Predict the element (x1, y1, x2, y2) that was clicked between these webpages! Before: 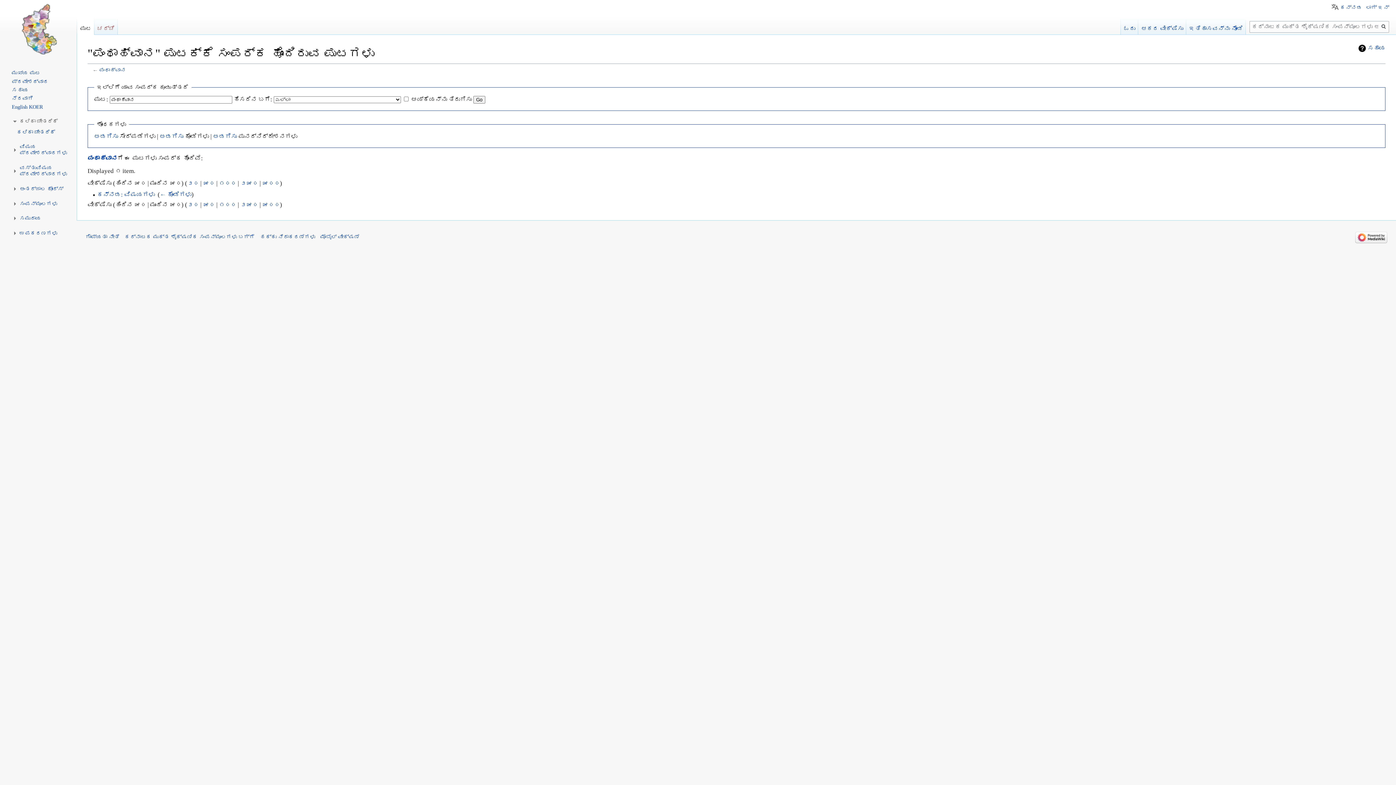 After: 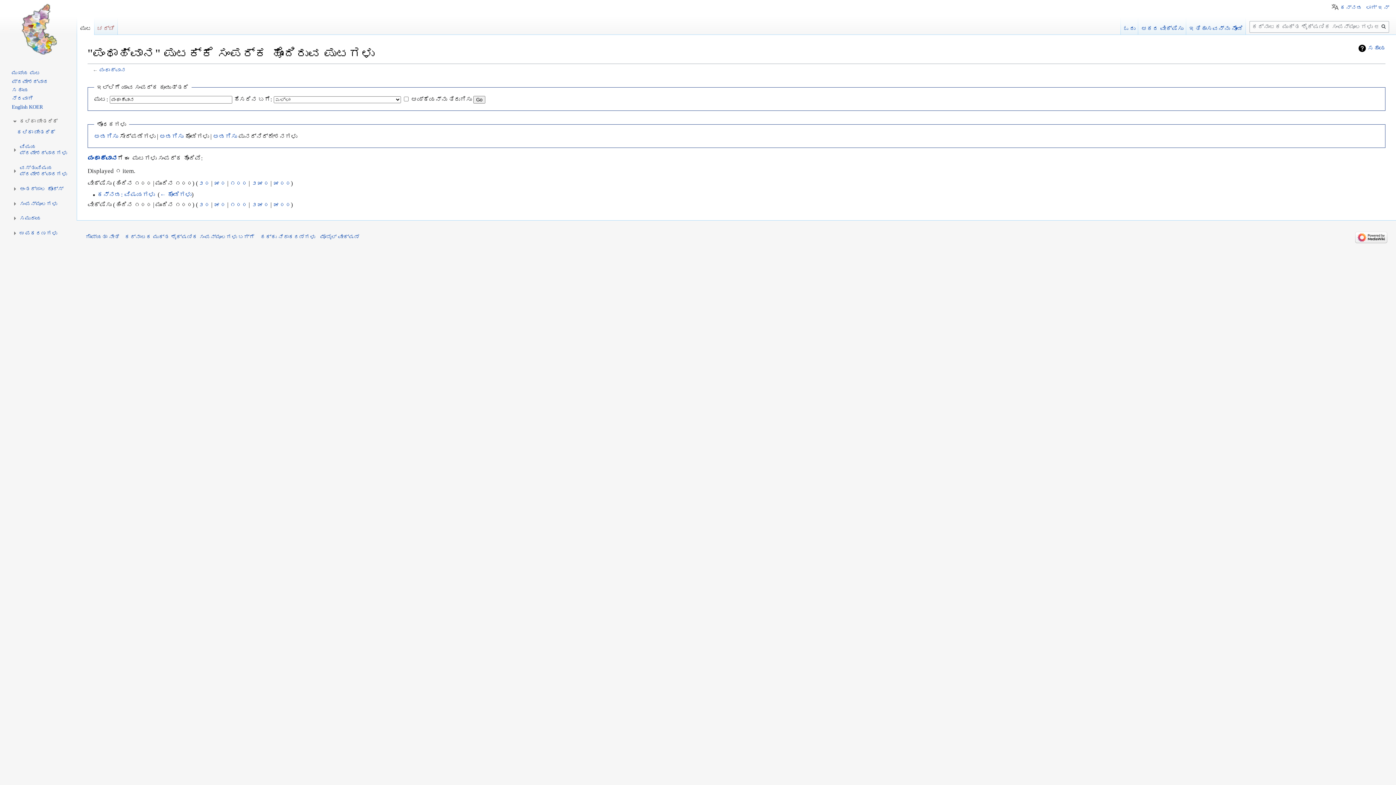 Action: bbox: (218, 201, 236, 208) label: ೧೦೦